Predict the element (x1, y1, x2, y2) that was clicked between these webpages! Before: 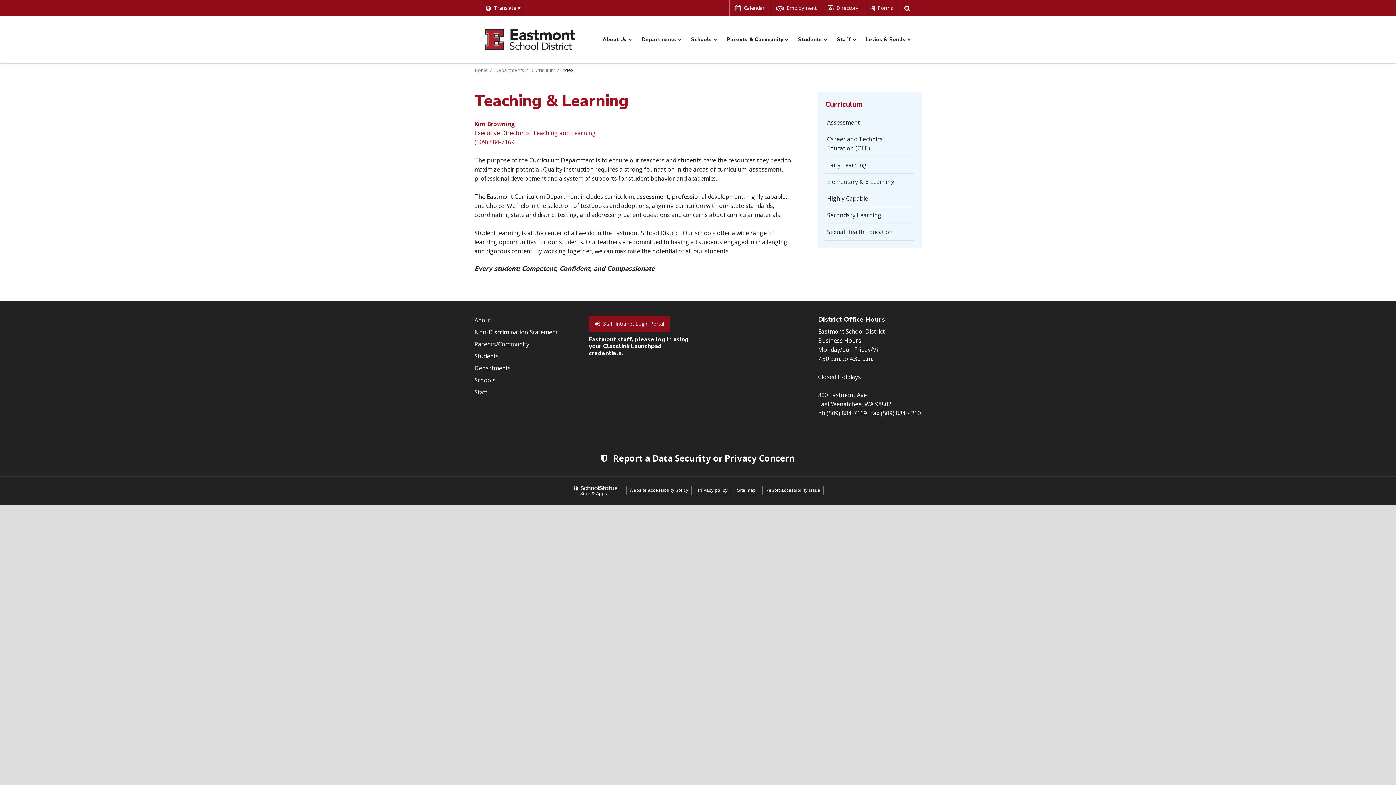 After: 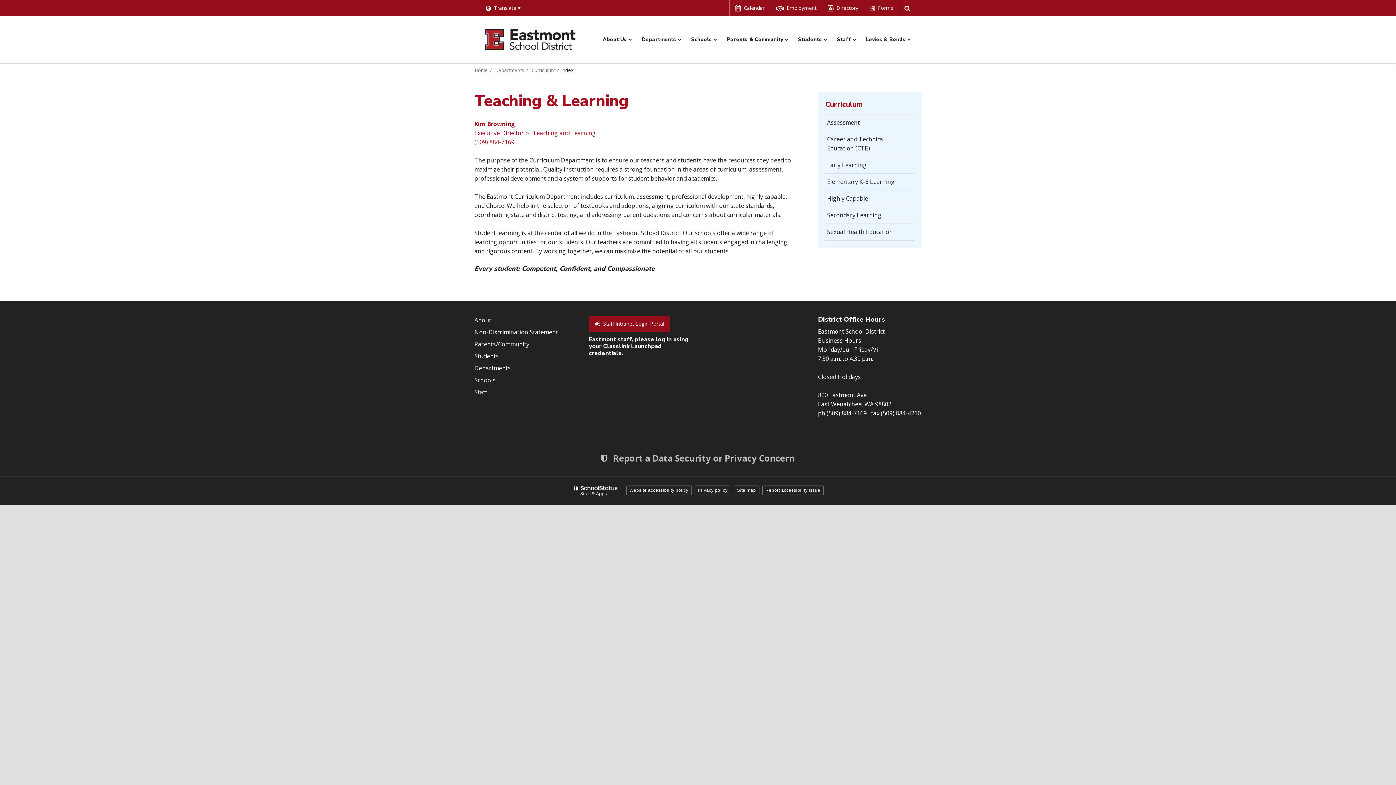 Action: label:  Report a Data Security or Privacy Concern bbox: (474, 447, 921, 469)